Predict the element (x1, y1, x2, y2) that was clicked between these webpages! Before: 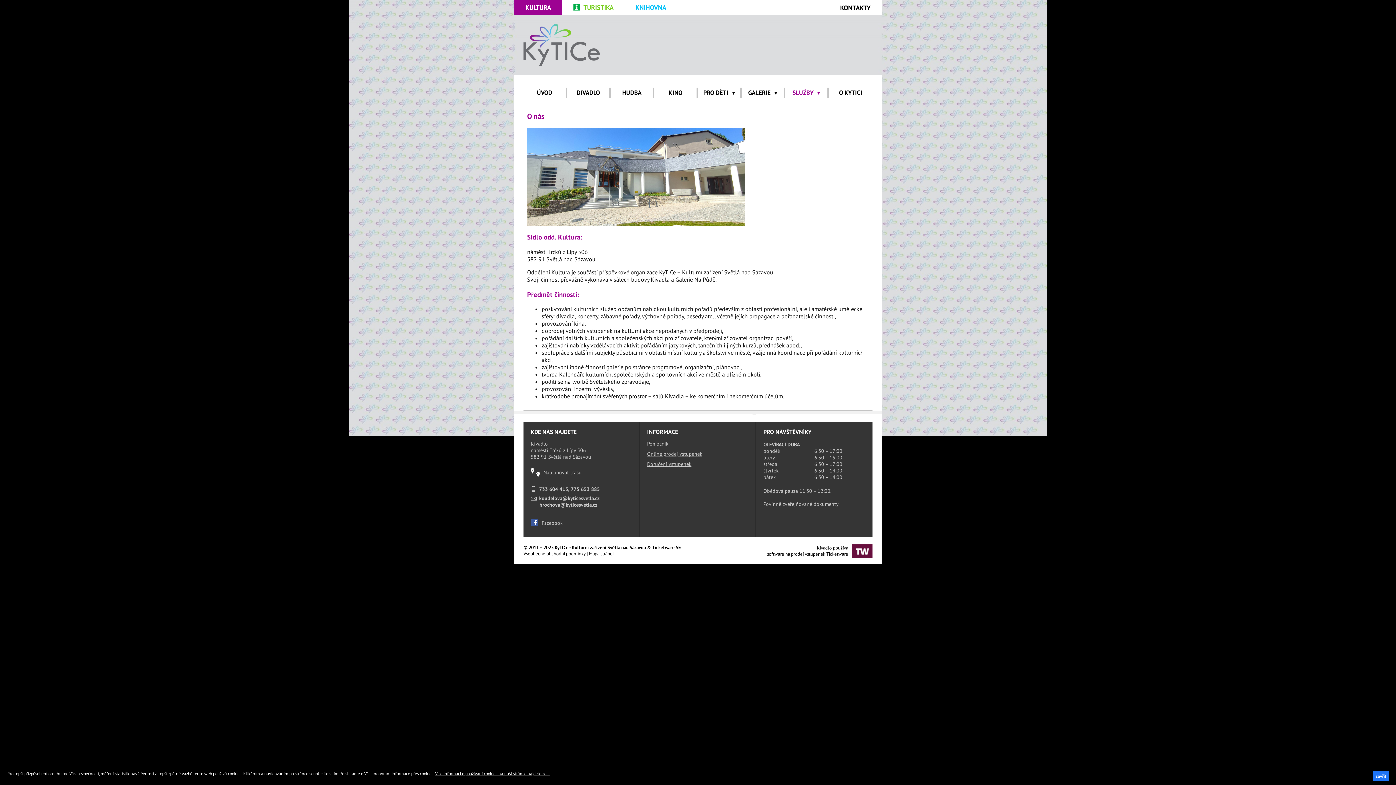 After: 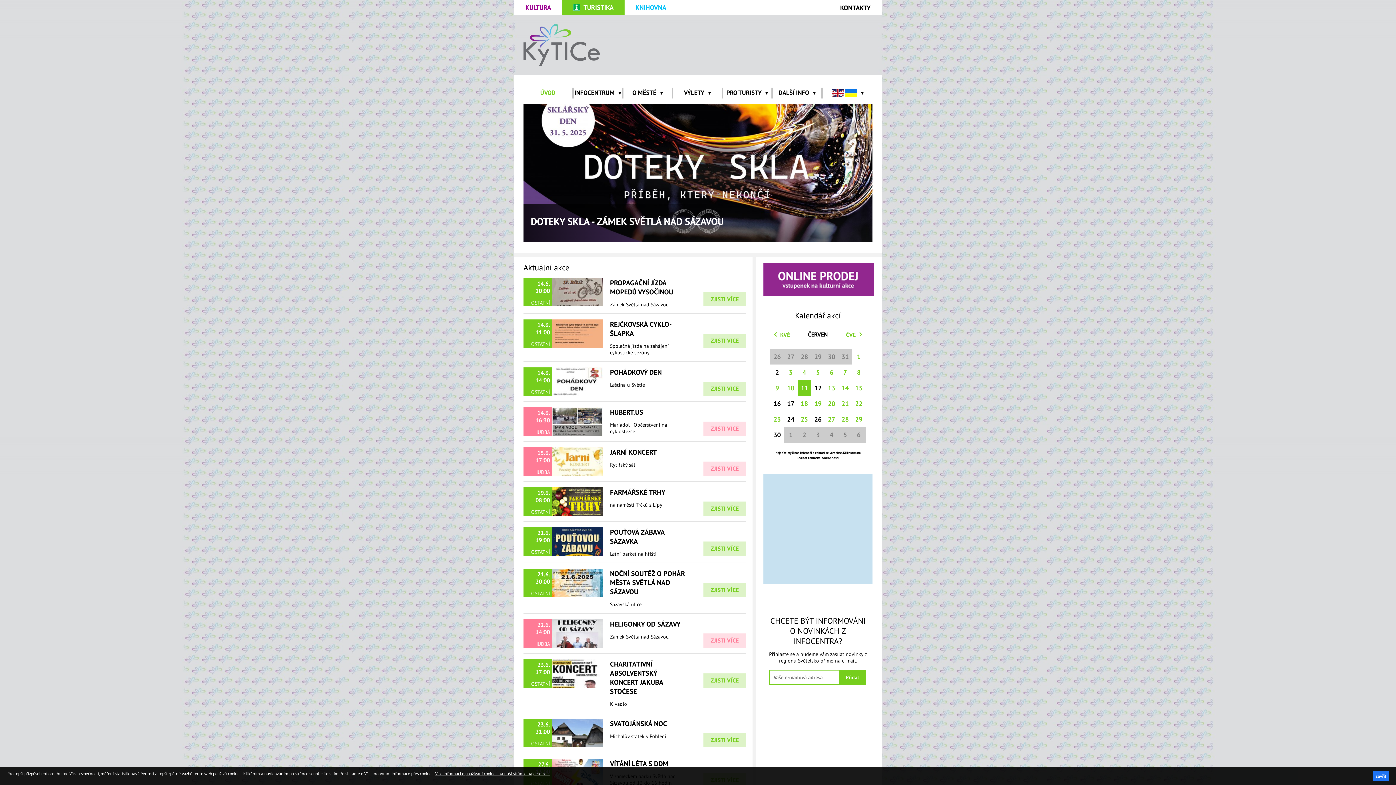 Action: bbox: (562, 0, 624, 15) label:  TURISTIKA